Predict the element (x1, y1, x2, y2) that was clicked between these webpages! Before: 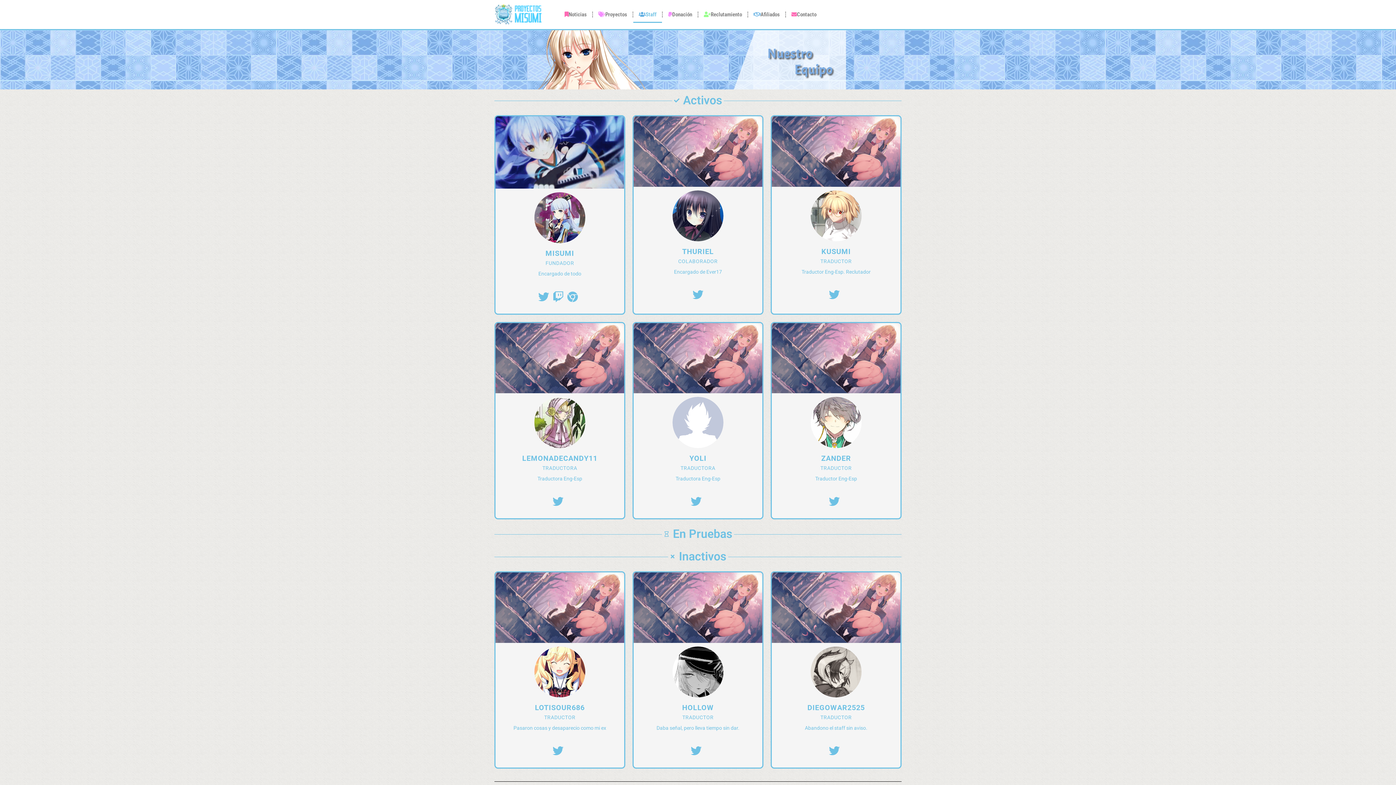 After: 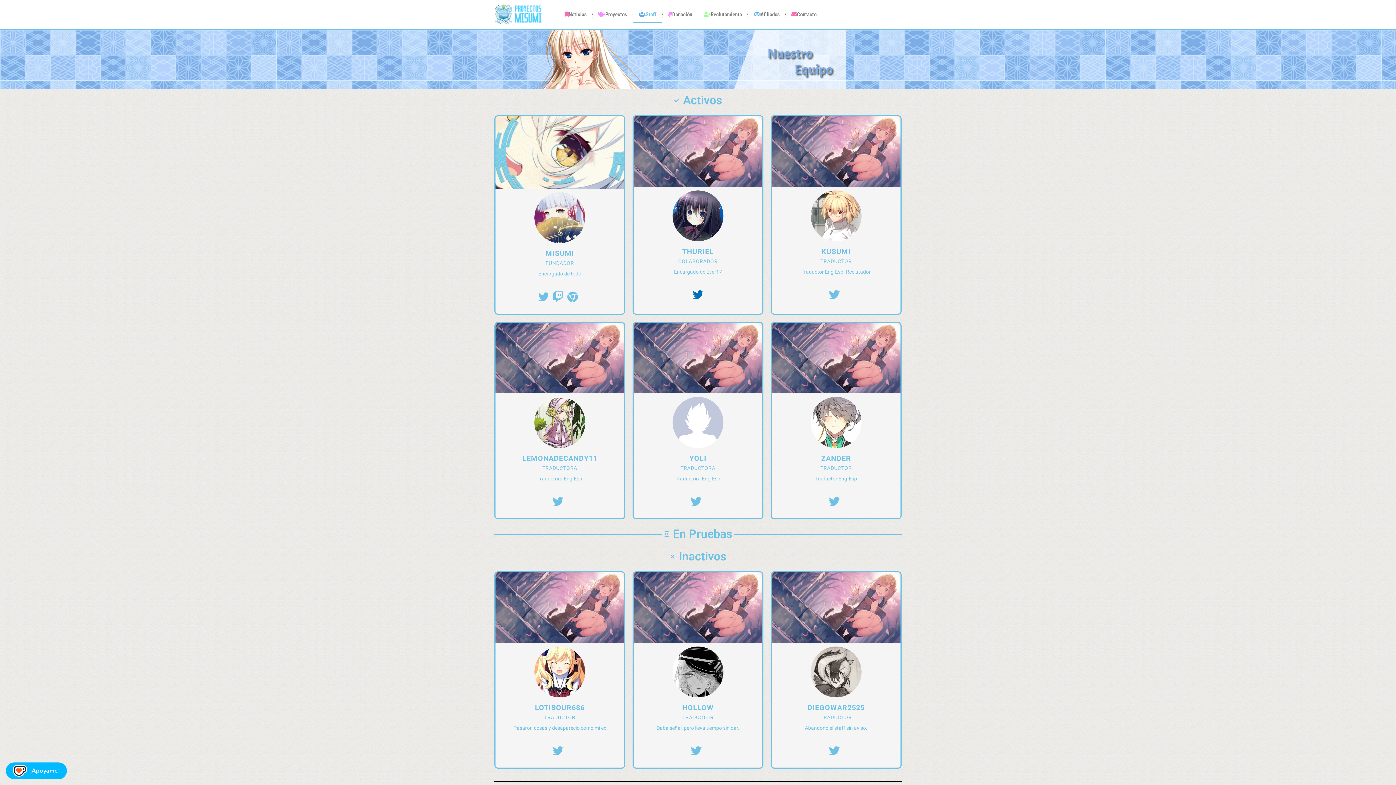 Action: bbox: (692, 284, 703, 304)